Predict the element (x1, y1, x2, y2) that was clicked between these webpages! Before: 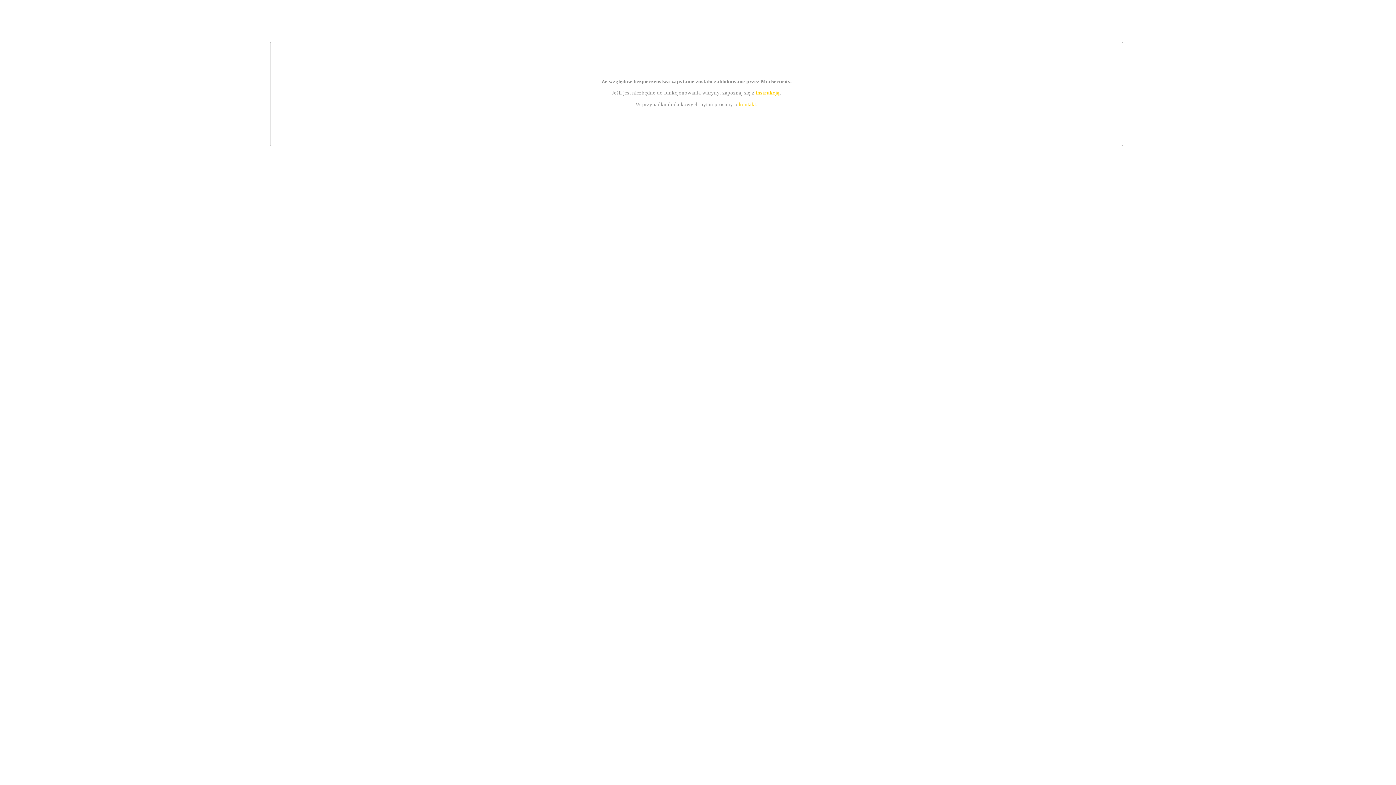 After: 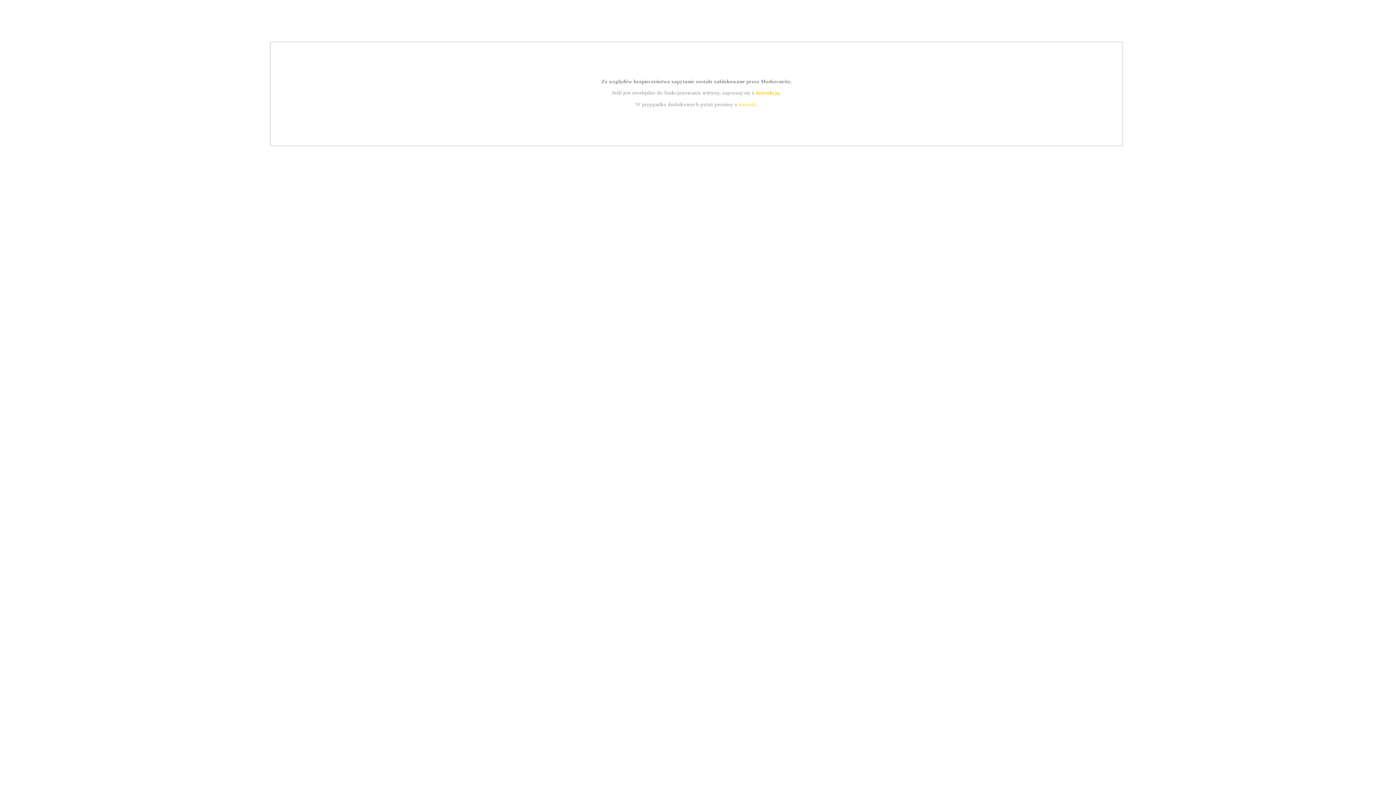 Action: bbox: (739, 101, 756, 107) label: kontakt